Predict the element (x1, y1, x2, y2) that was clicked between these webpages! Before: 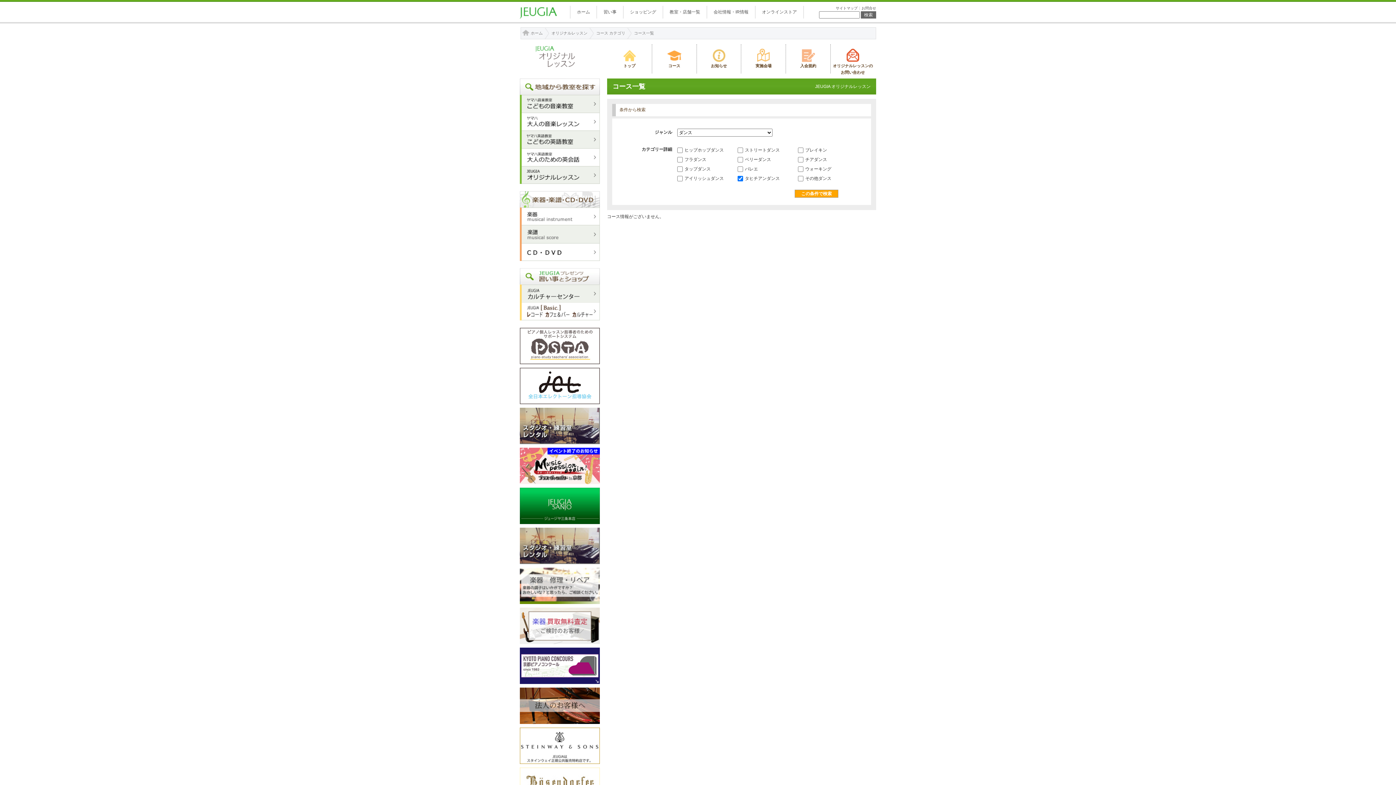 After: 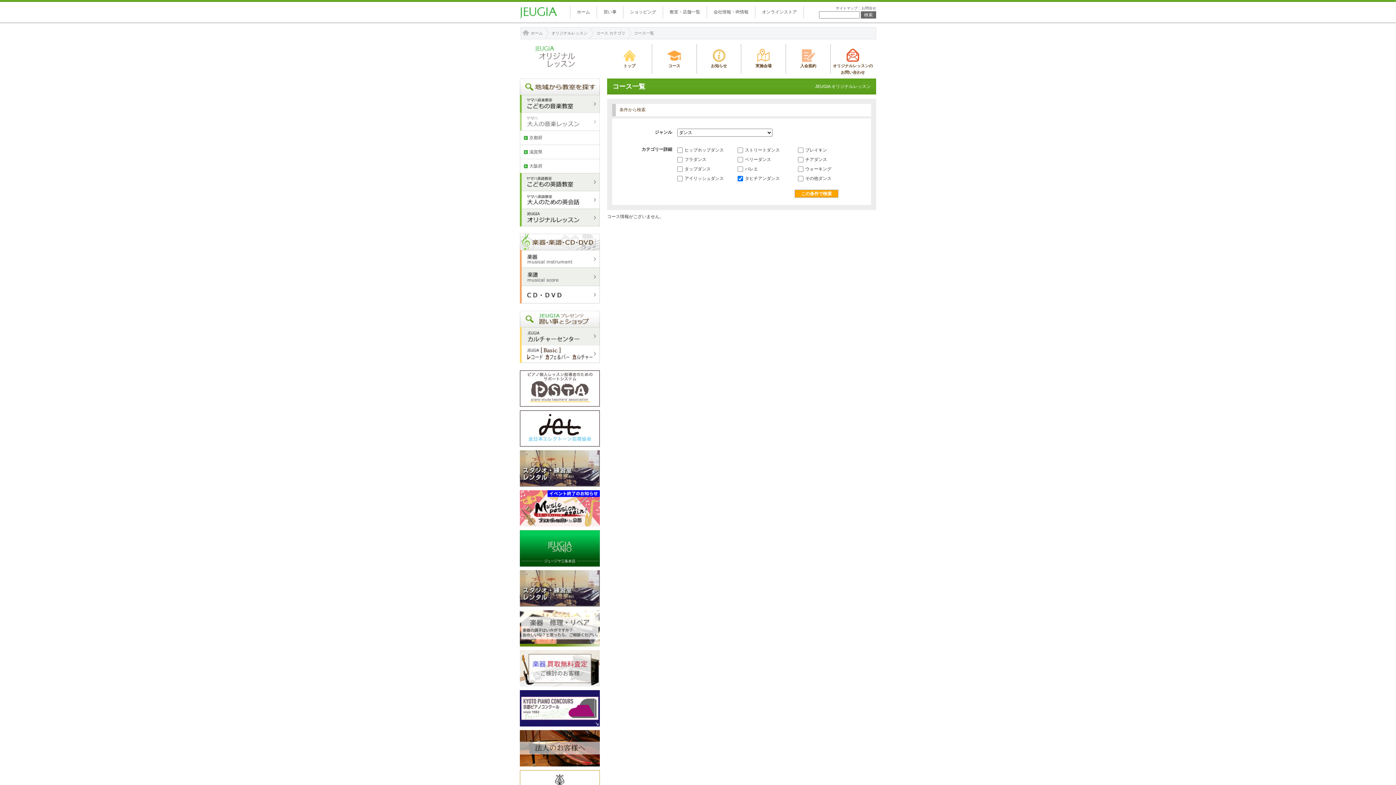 Action: bbox: (520, 112, 600, 130)